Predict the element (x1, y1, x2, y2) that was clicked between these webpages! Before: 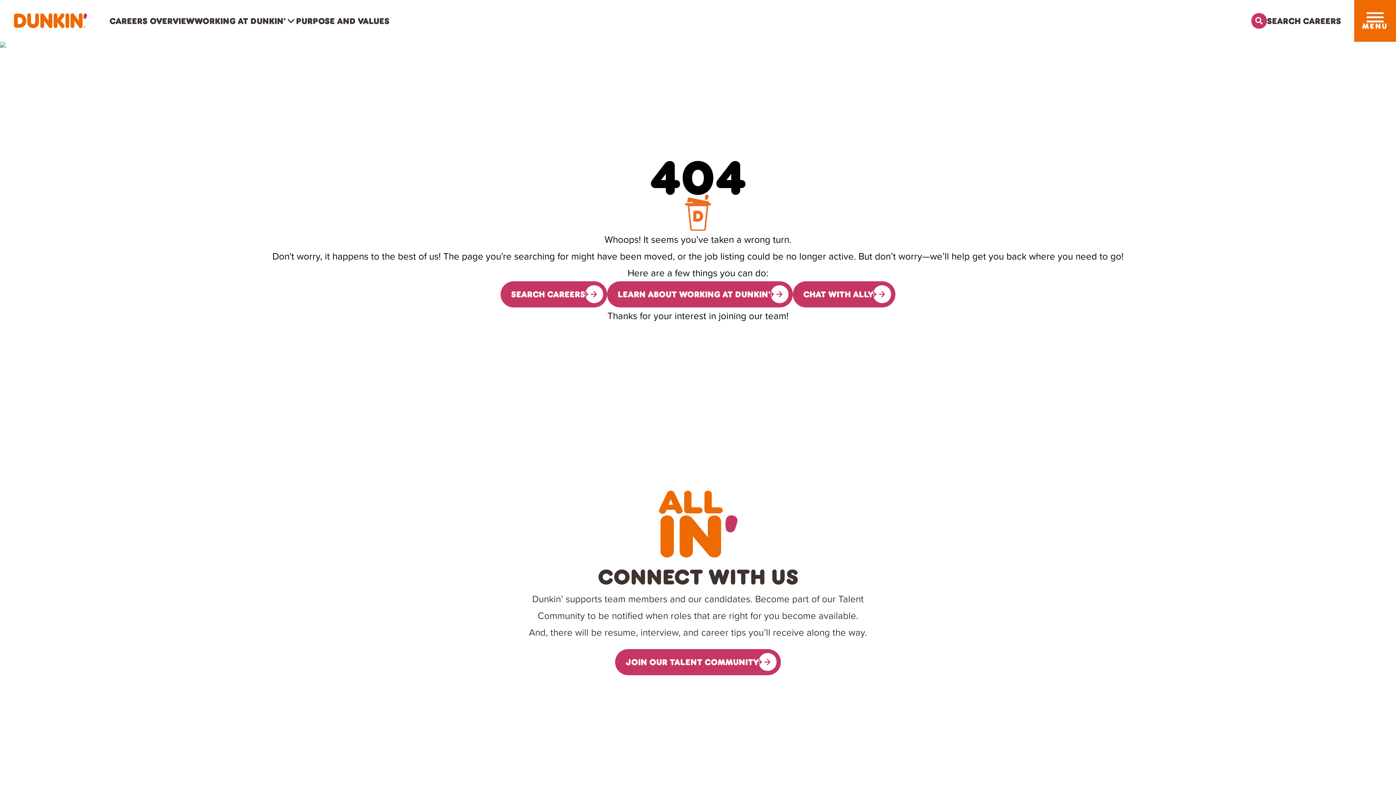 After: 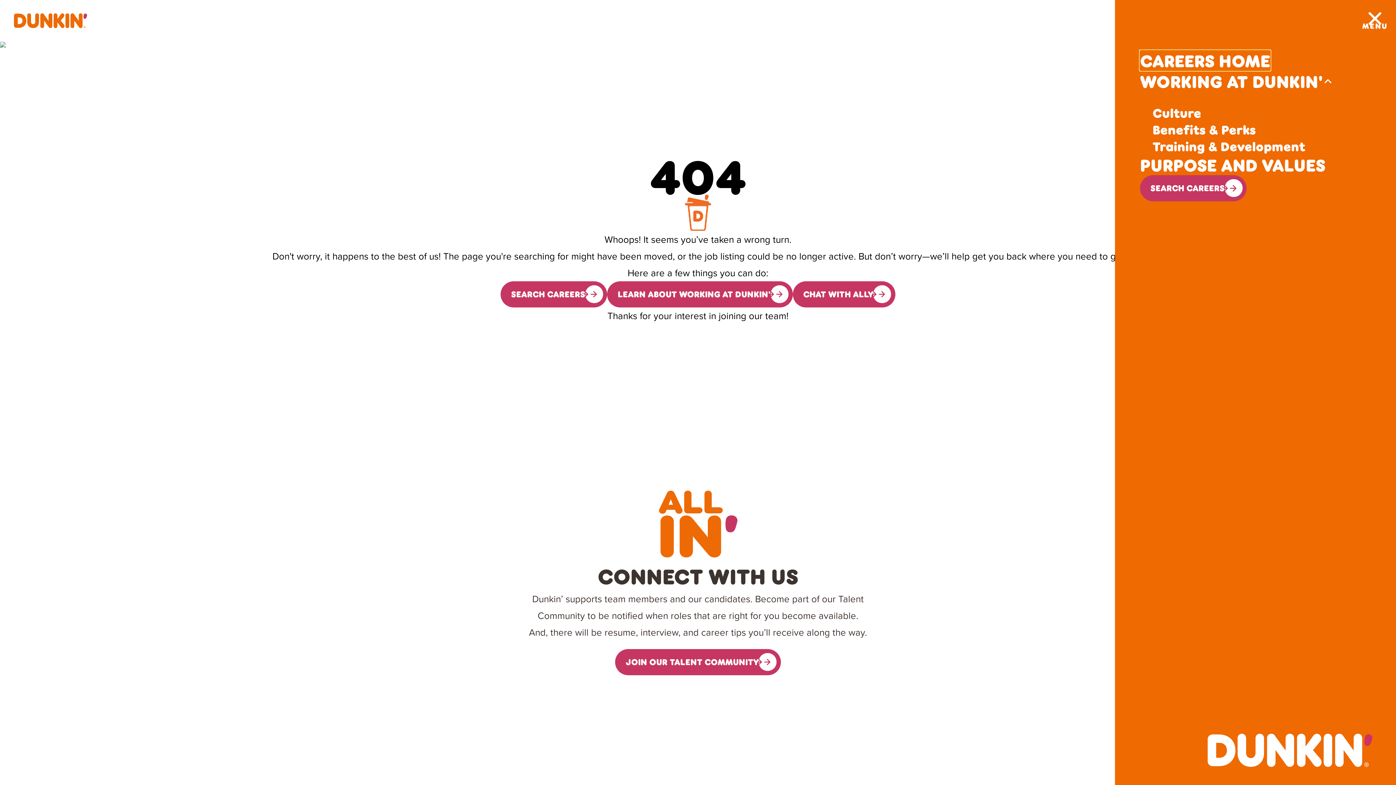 Action: bbox: (1366, 12, 1383, 22) label: Toggle drawer